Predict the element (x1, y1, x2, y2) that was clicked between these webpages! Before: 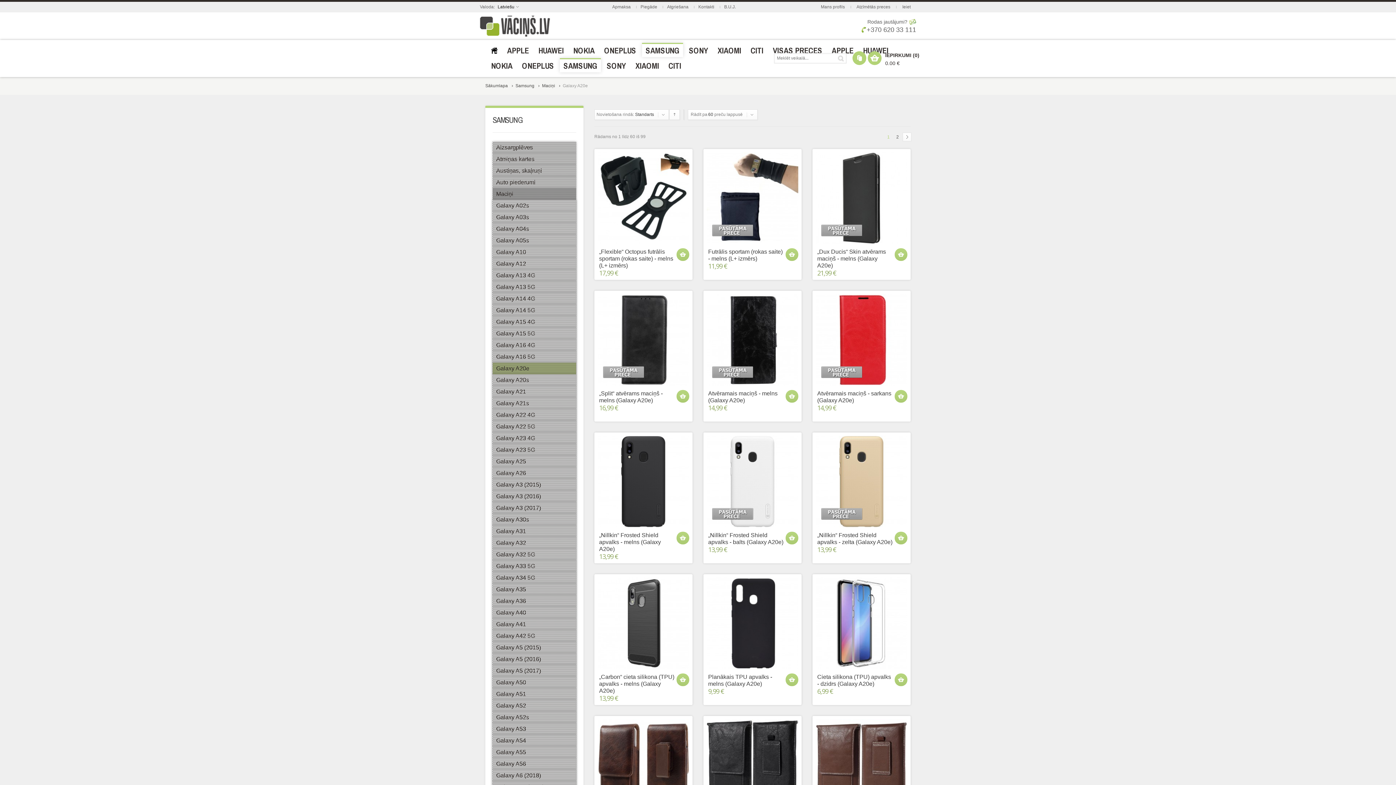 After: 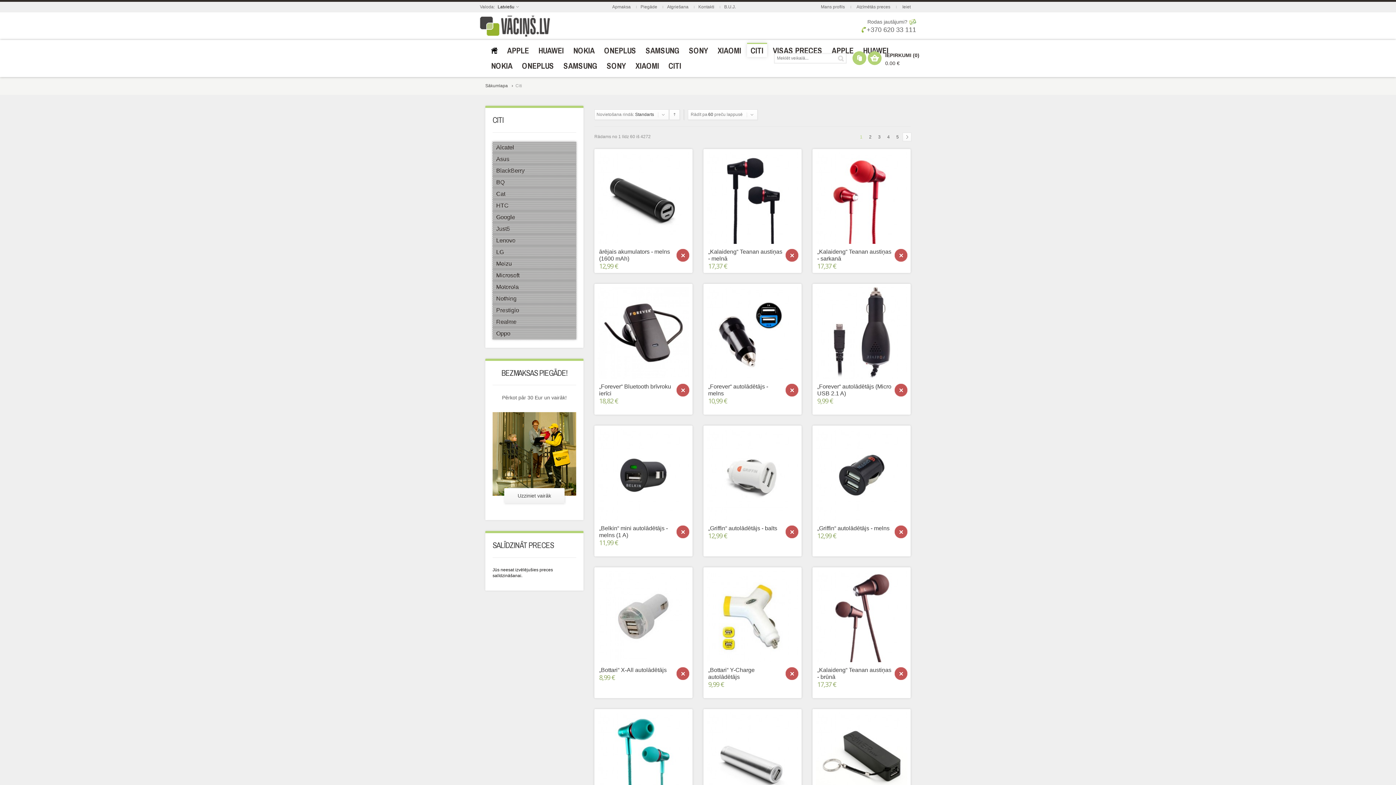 Action: bbox: (665, 58, 685, 72) label: CITI